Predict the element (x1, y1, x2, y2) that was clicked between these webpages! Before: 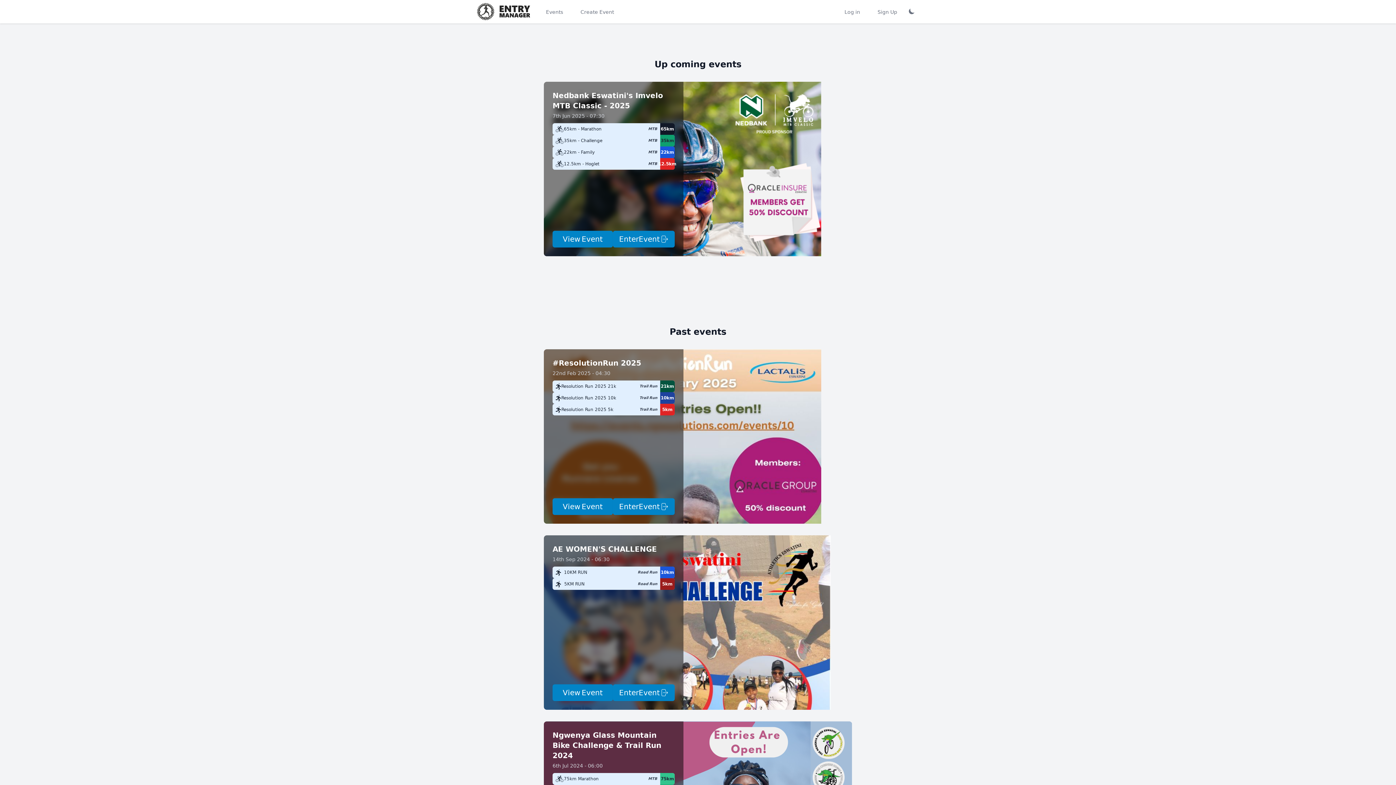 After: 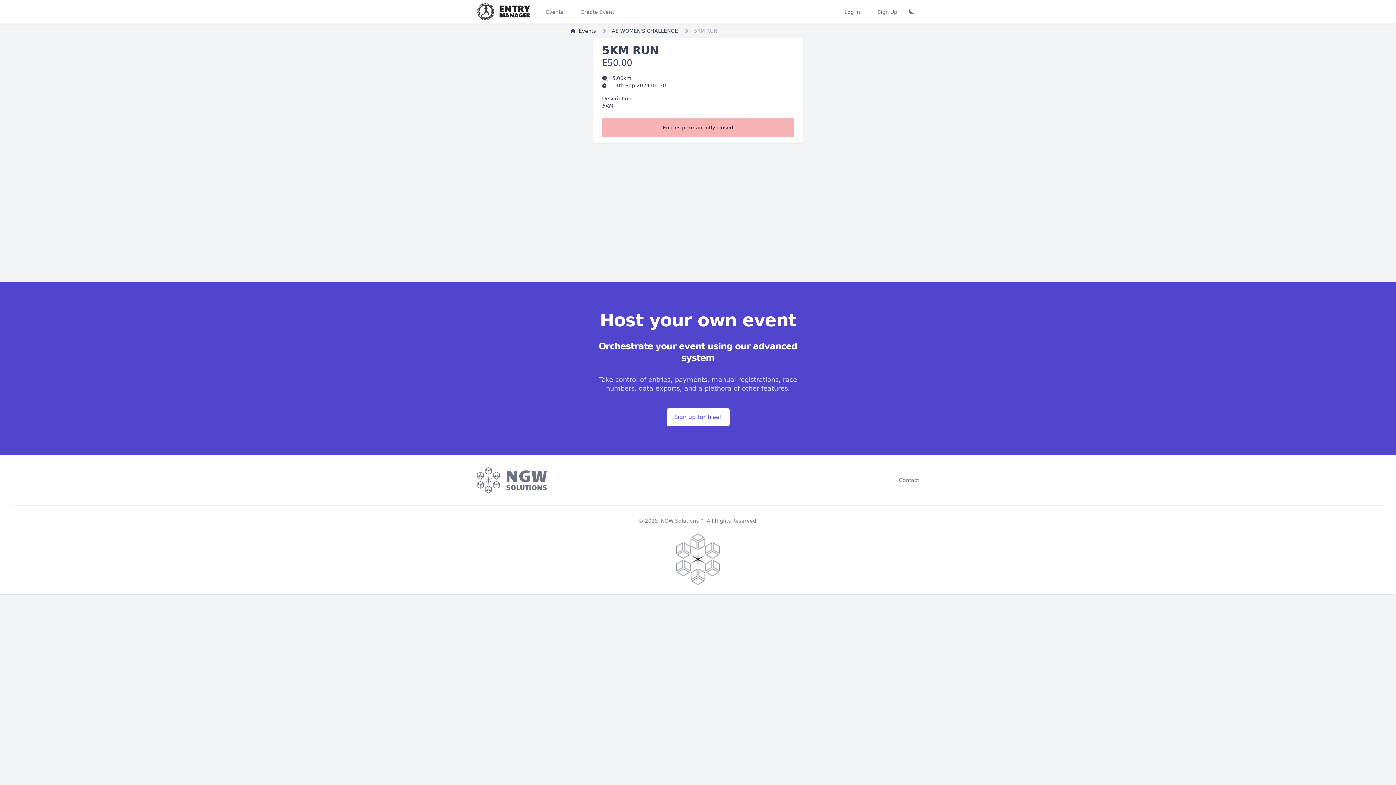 Action: label: 5KM RUN
Road Run
5km bbox: (552, 578, 674, 590)